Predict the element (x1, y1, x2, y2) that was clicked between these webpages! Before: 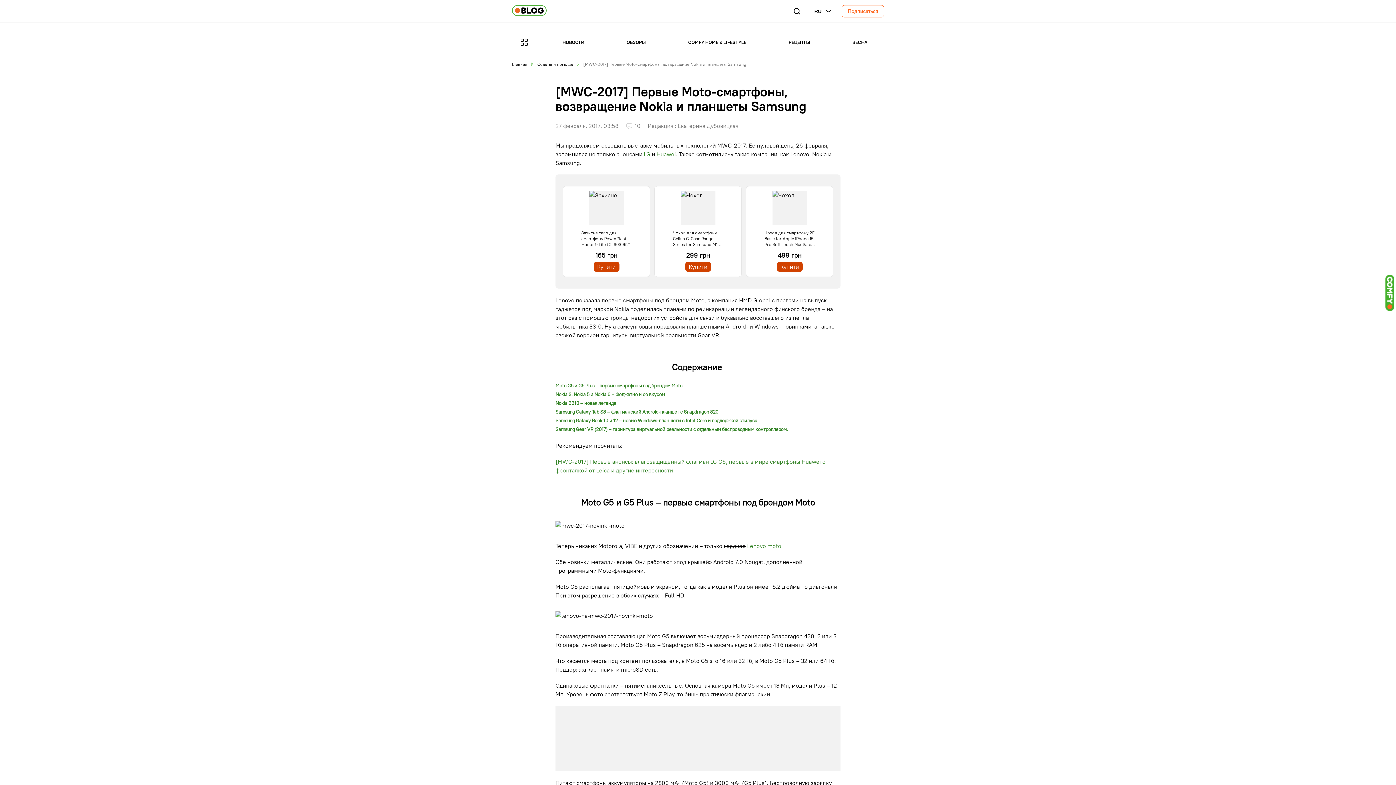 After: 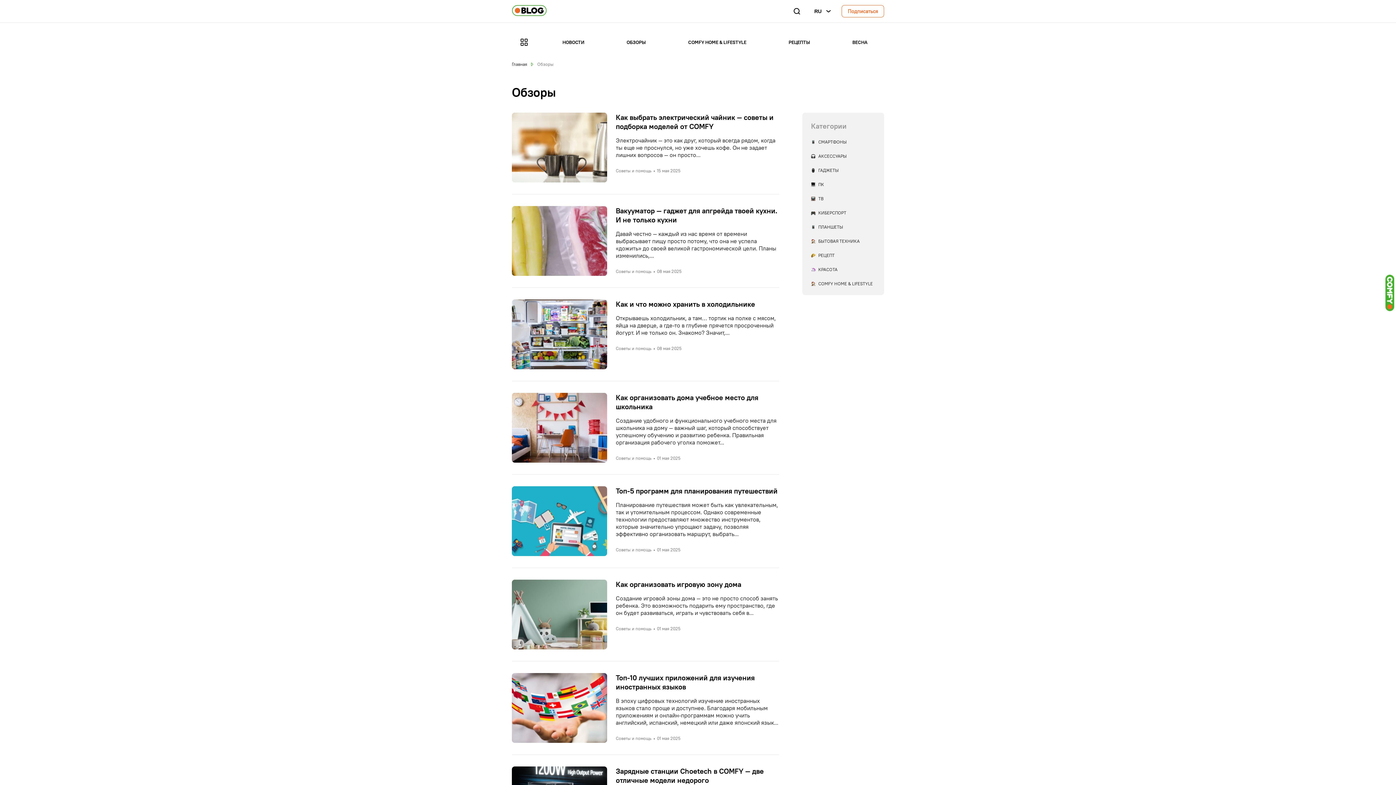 Action: bbox: (626, 39, 646, 45) label: ОБЗОРЫ